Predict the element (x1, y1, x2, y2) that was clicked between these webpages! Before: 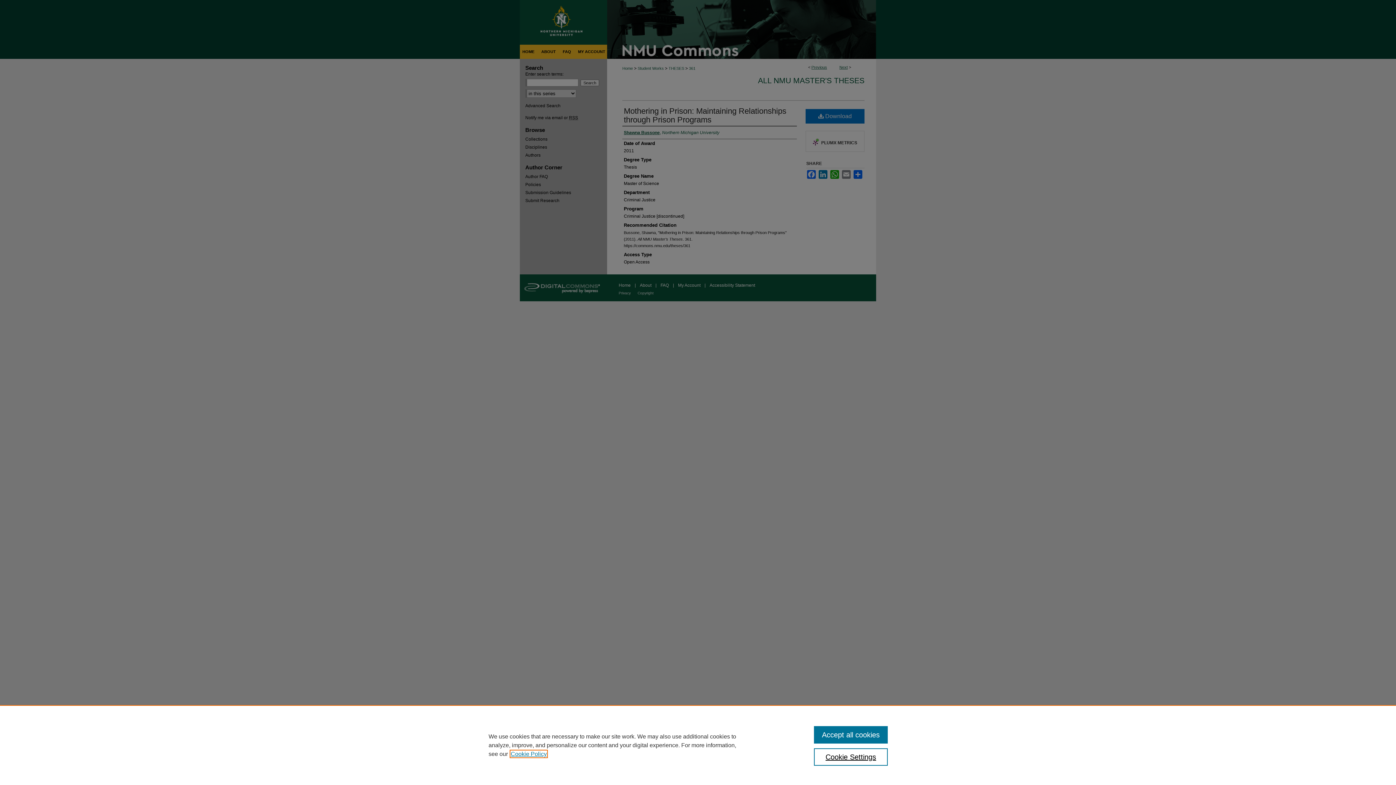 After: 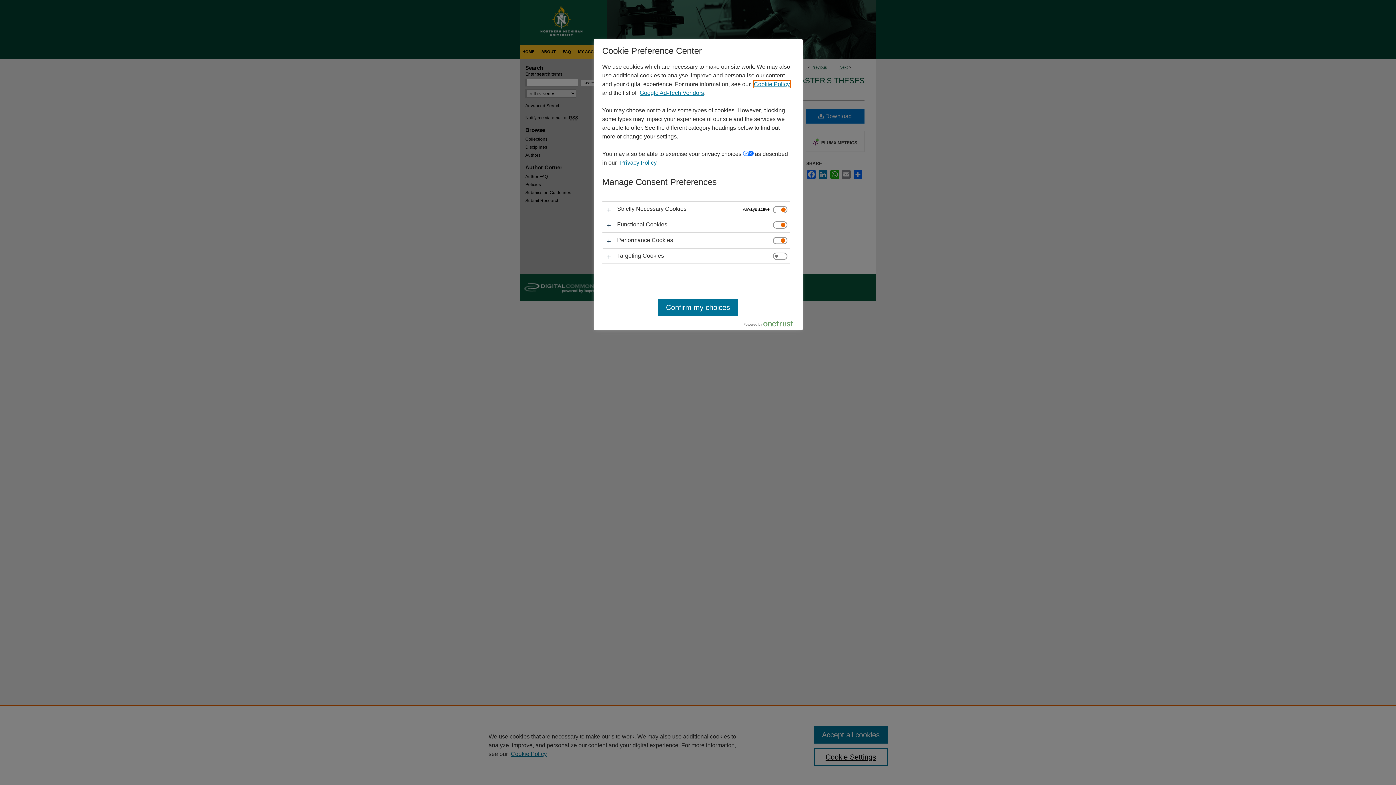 Action: label: Cookie Settings bbox: (814, 748, 887, 766)